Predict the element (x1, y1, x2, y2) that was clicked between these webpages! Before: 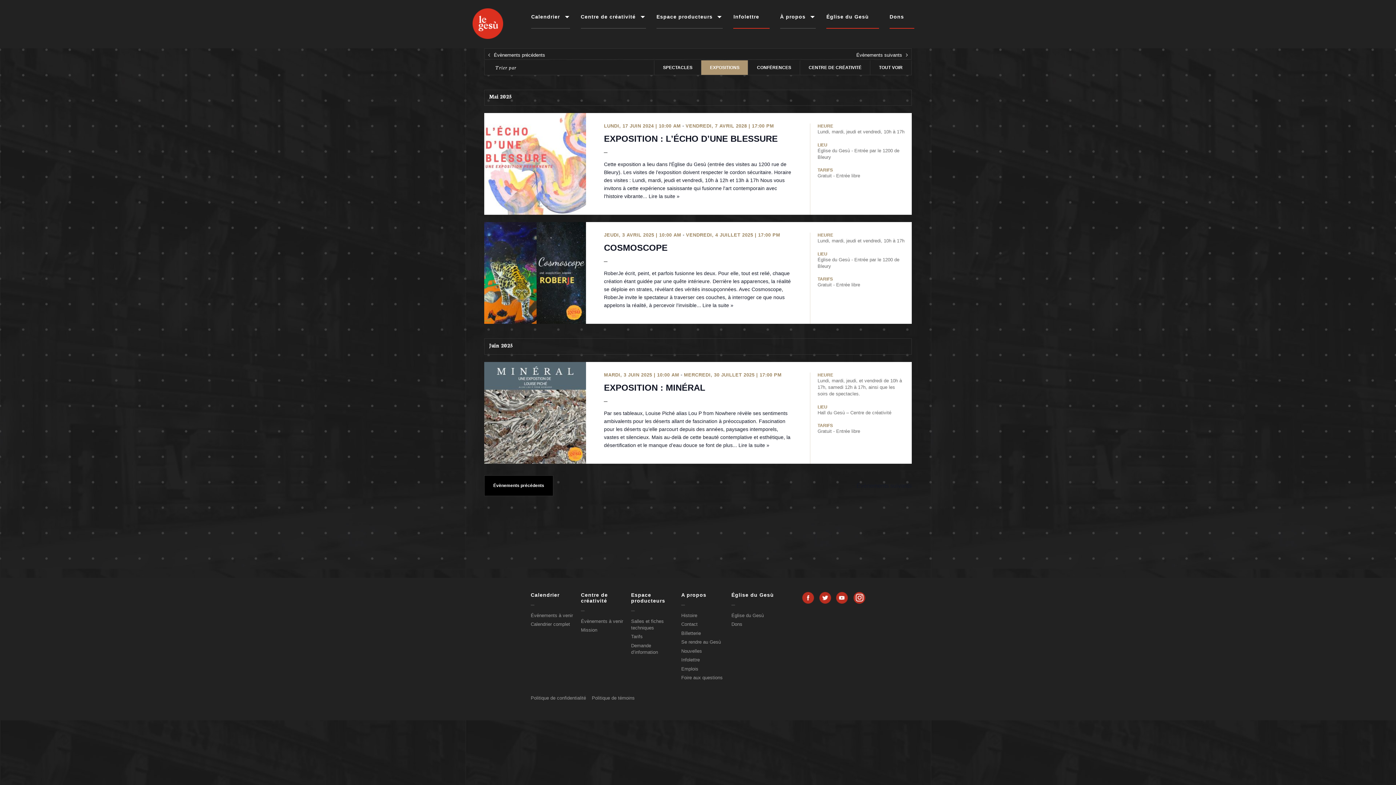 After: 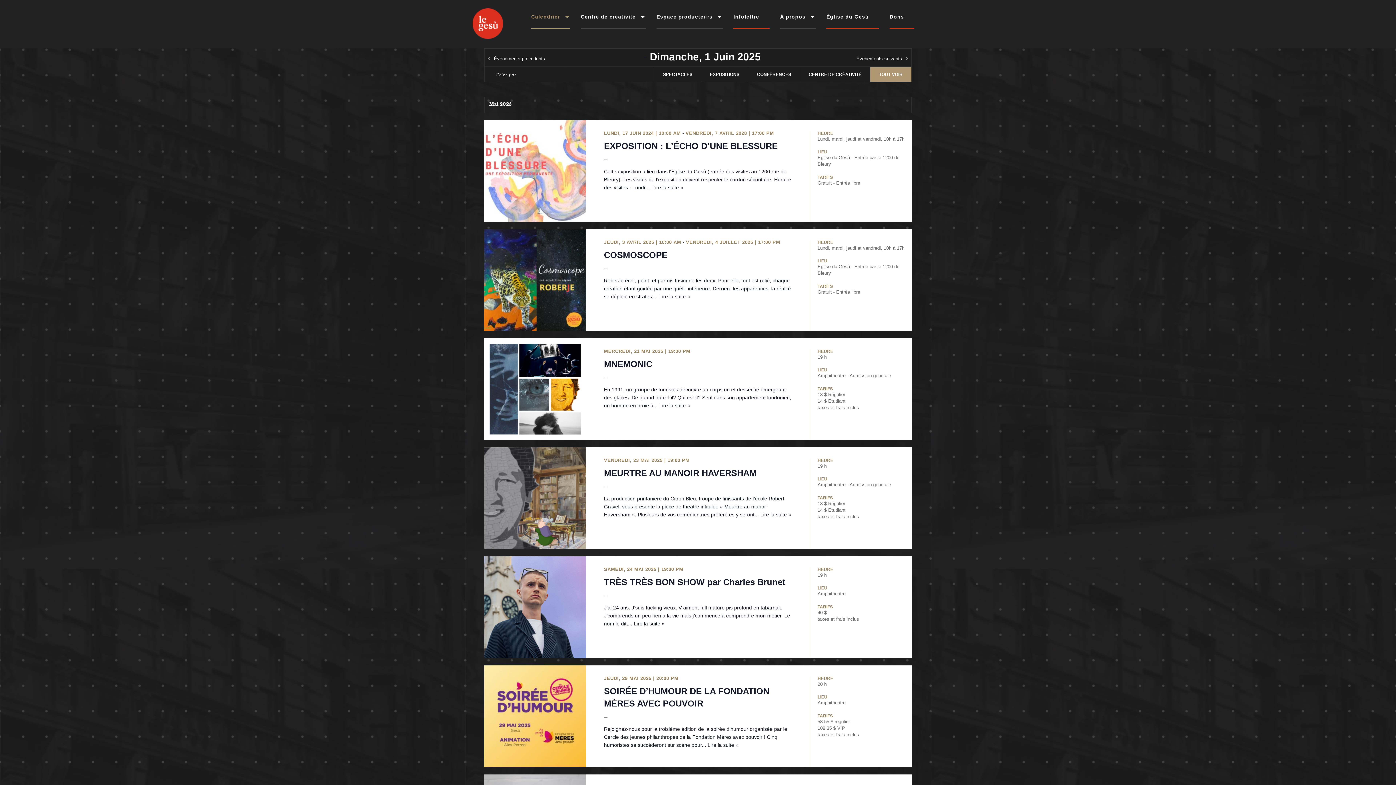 Action: label: Calendrier bbox: (531, 8, 570, 28)